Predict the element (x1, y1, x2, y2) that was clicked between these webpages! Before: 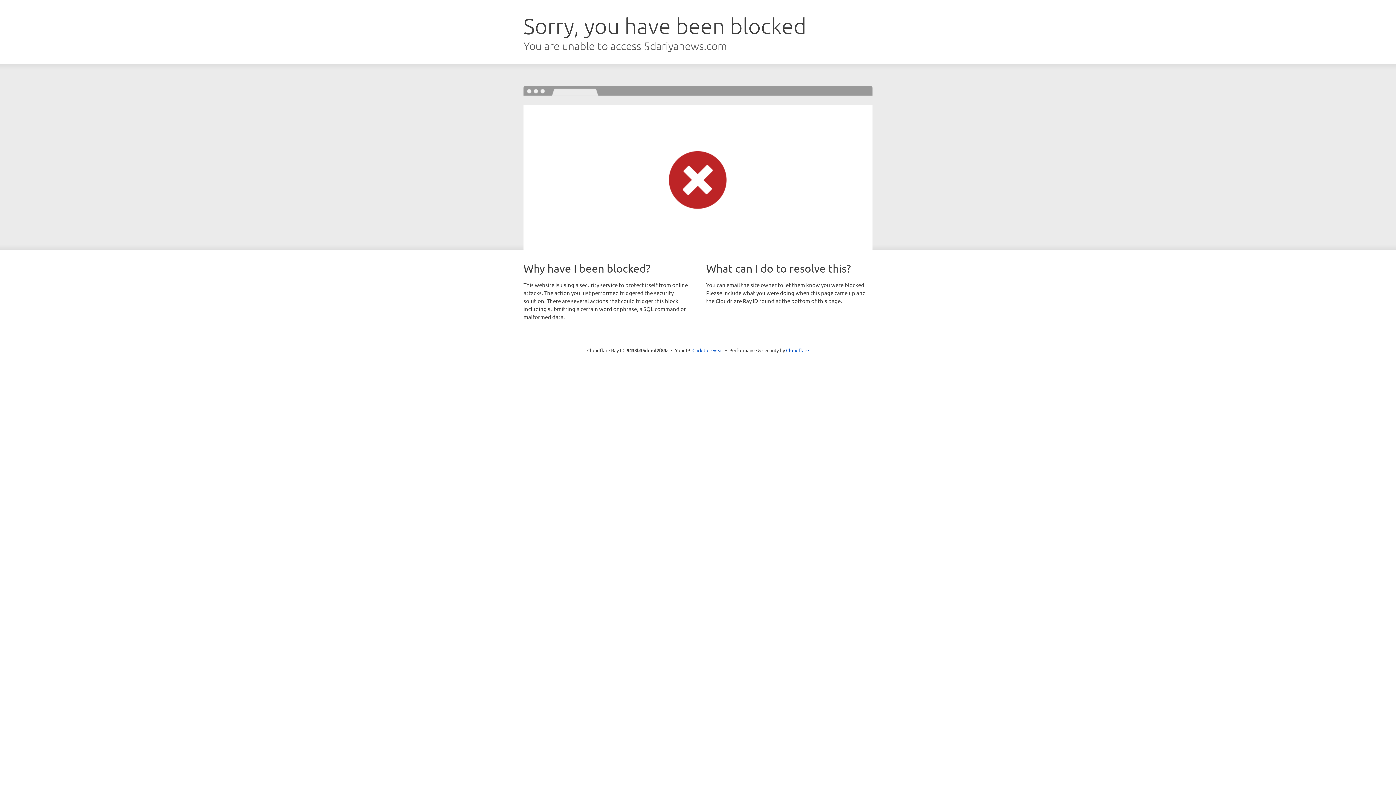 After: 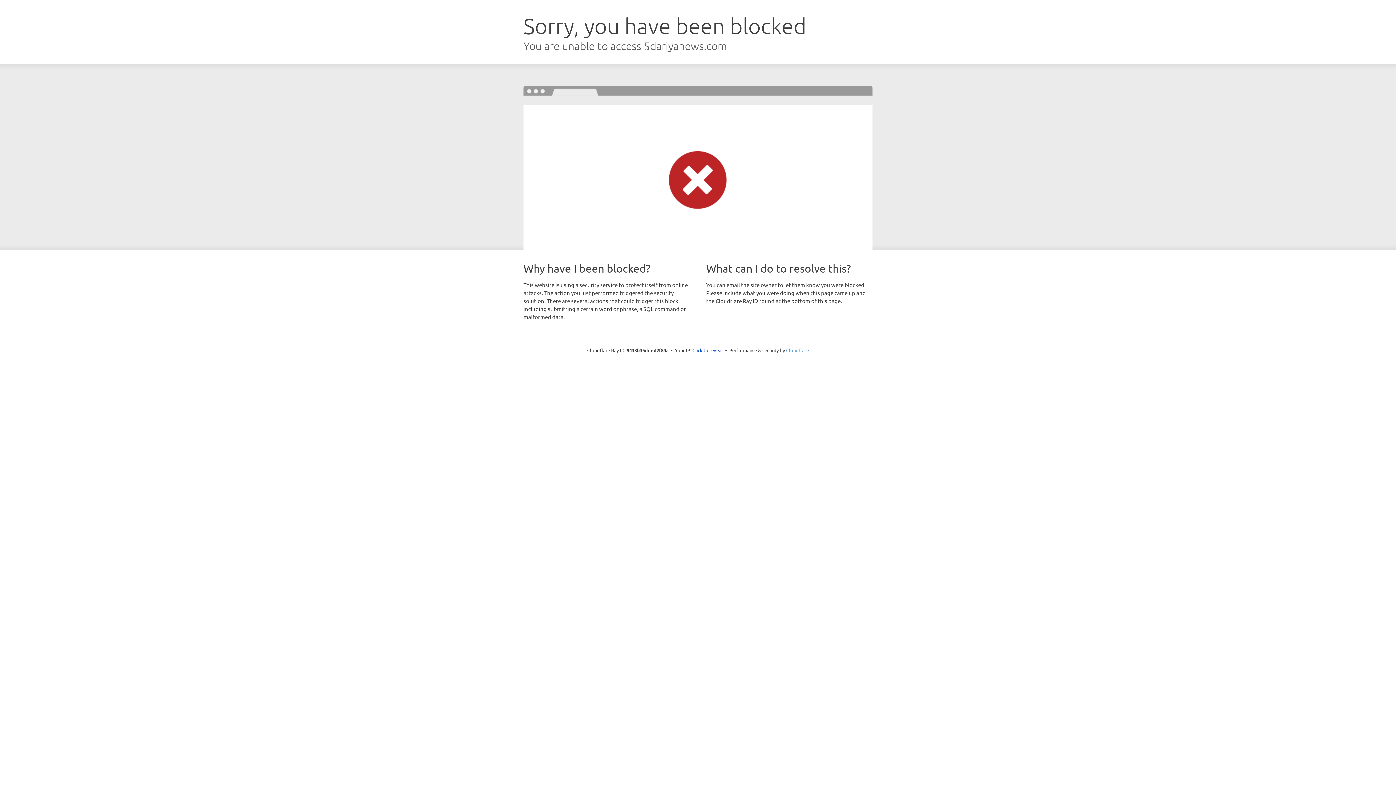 Action: label: Cloudflare bbox: (786, 347, 809, 353)